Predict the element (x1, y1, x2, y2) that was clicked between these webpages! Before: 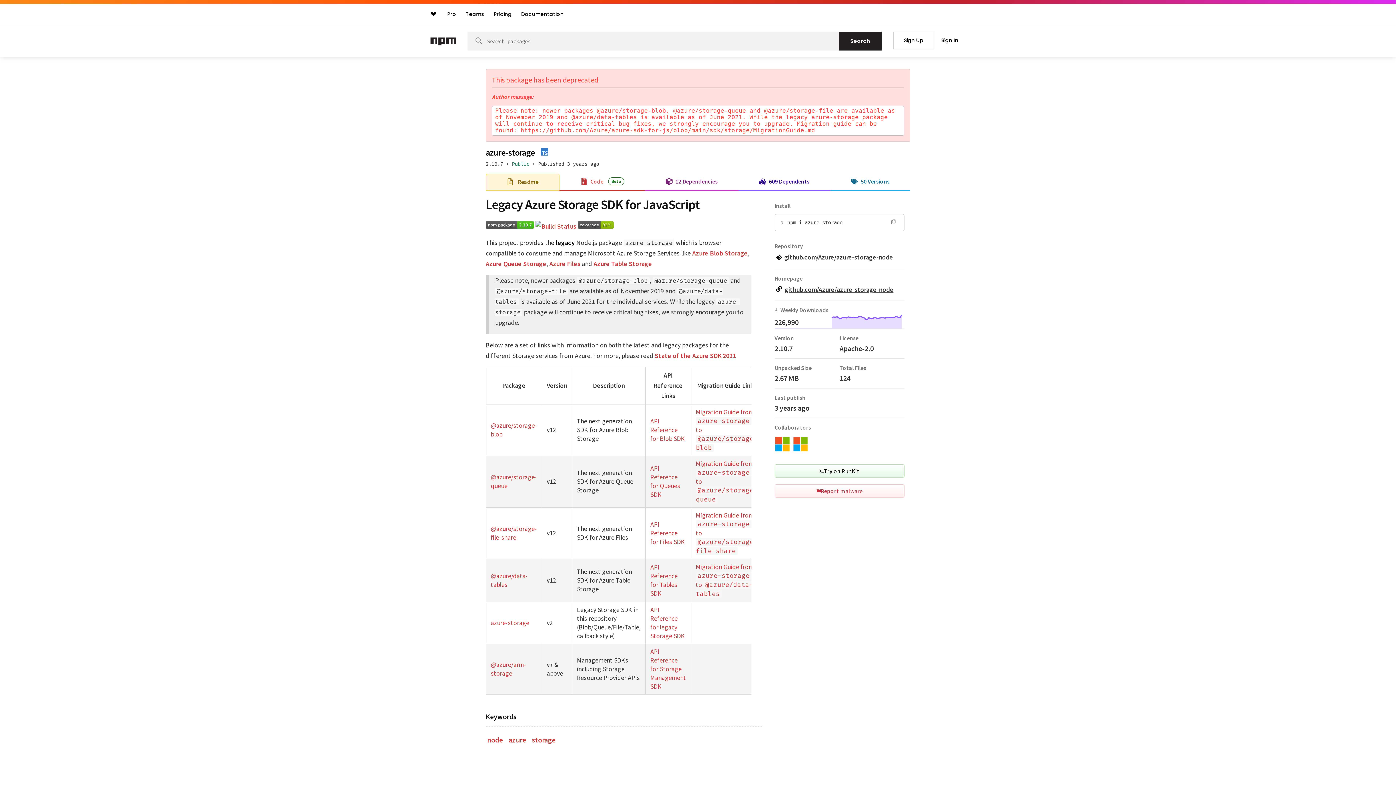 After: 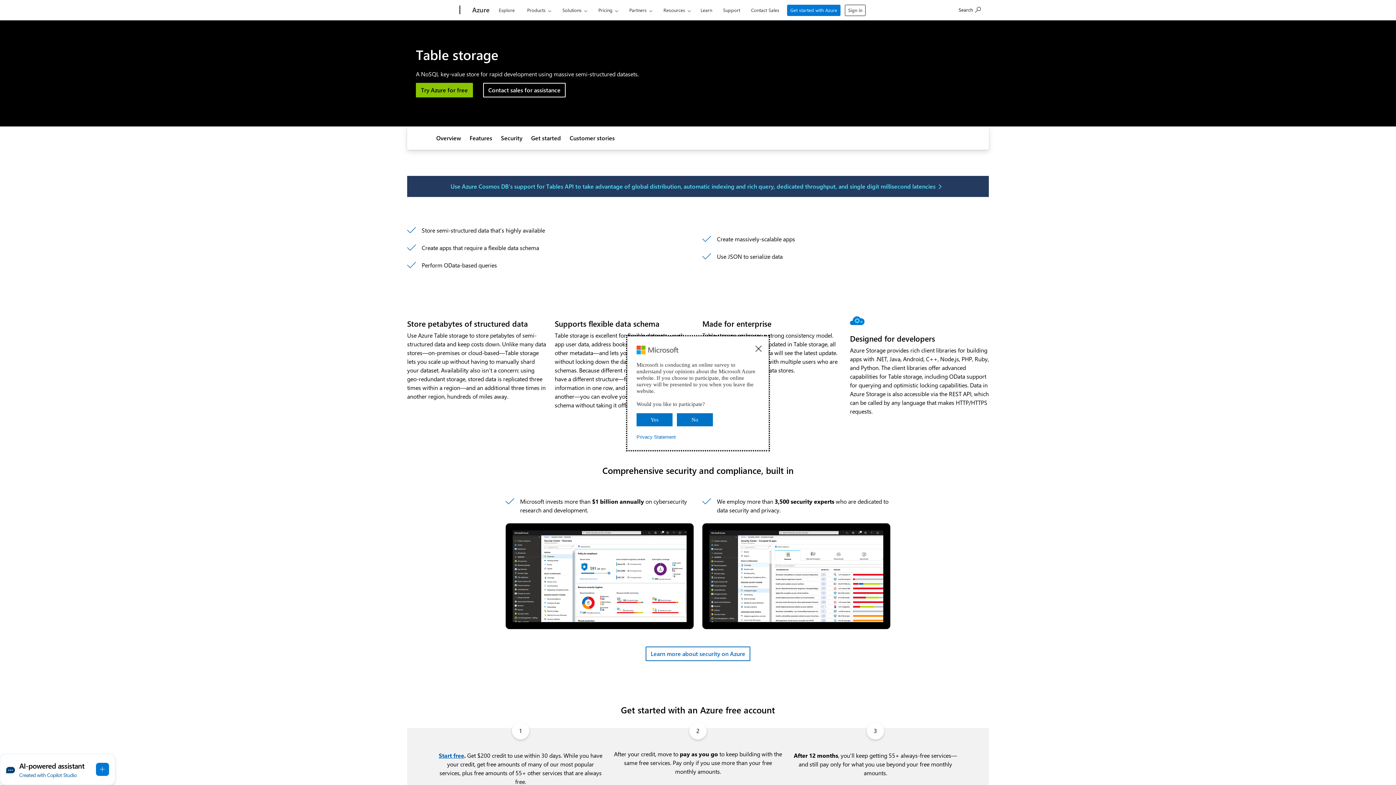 Action: bbox: (593, 259, 652, 268) label: Azure Table Storage